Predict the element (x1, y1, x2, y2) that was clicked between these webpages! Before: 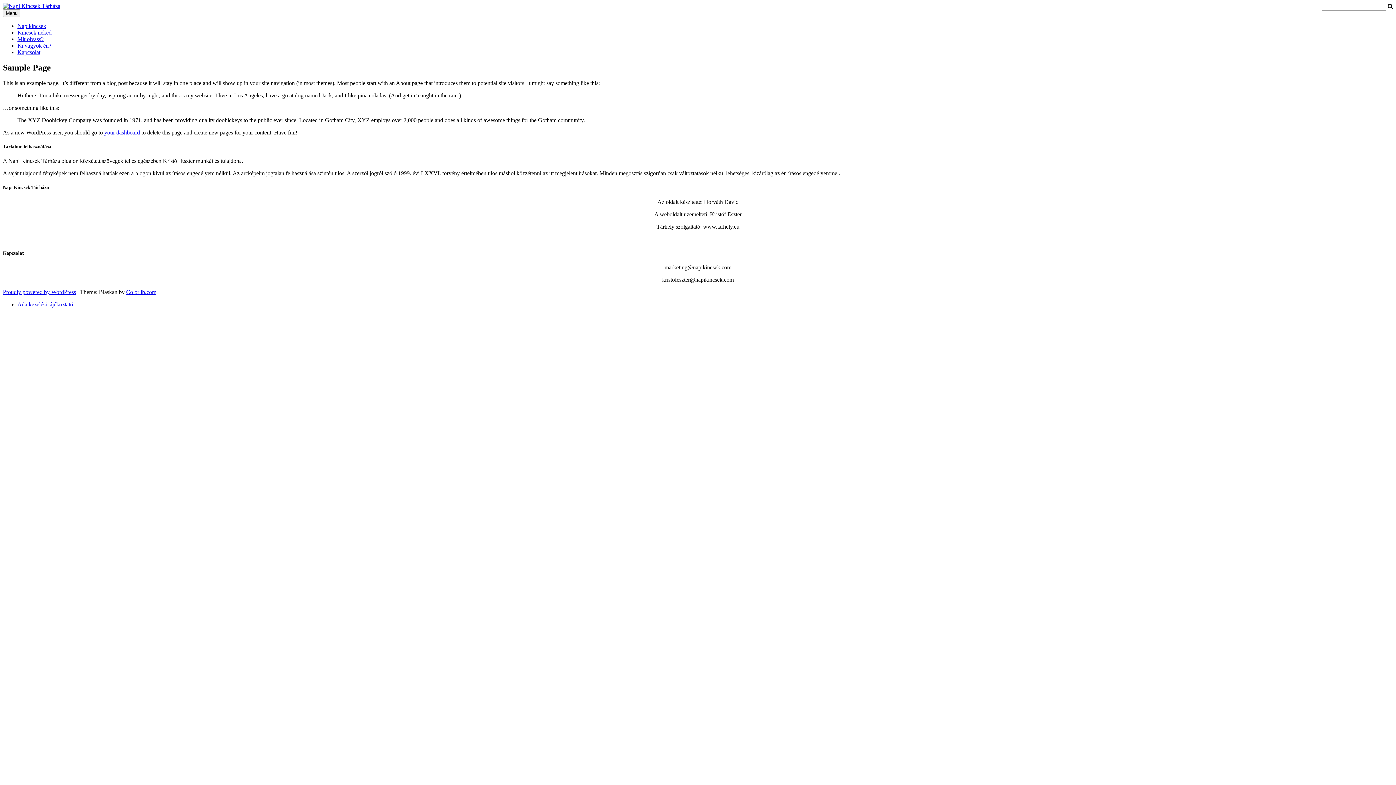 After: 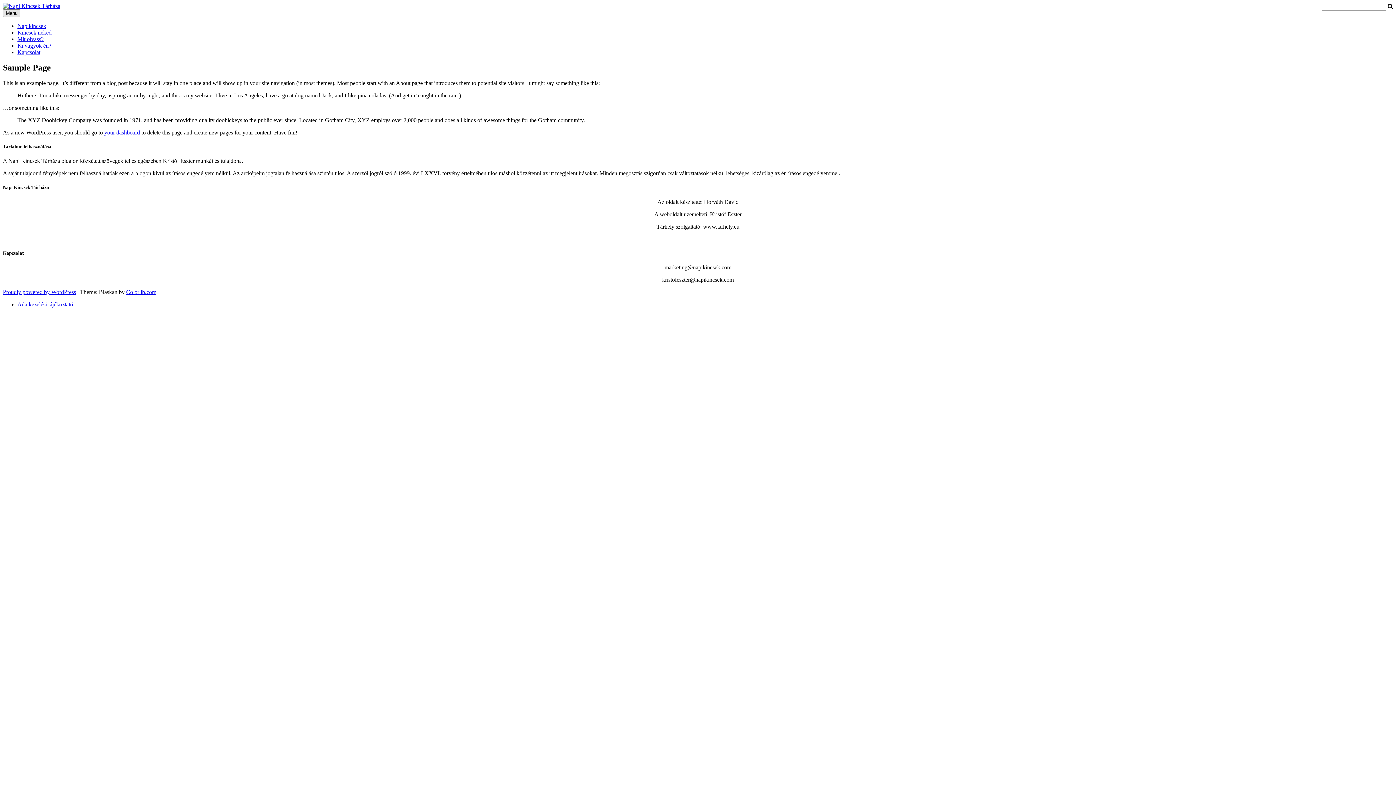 Action: label: Menu bbox: (2, 9, 20, 17)